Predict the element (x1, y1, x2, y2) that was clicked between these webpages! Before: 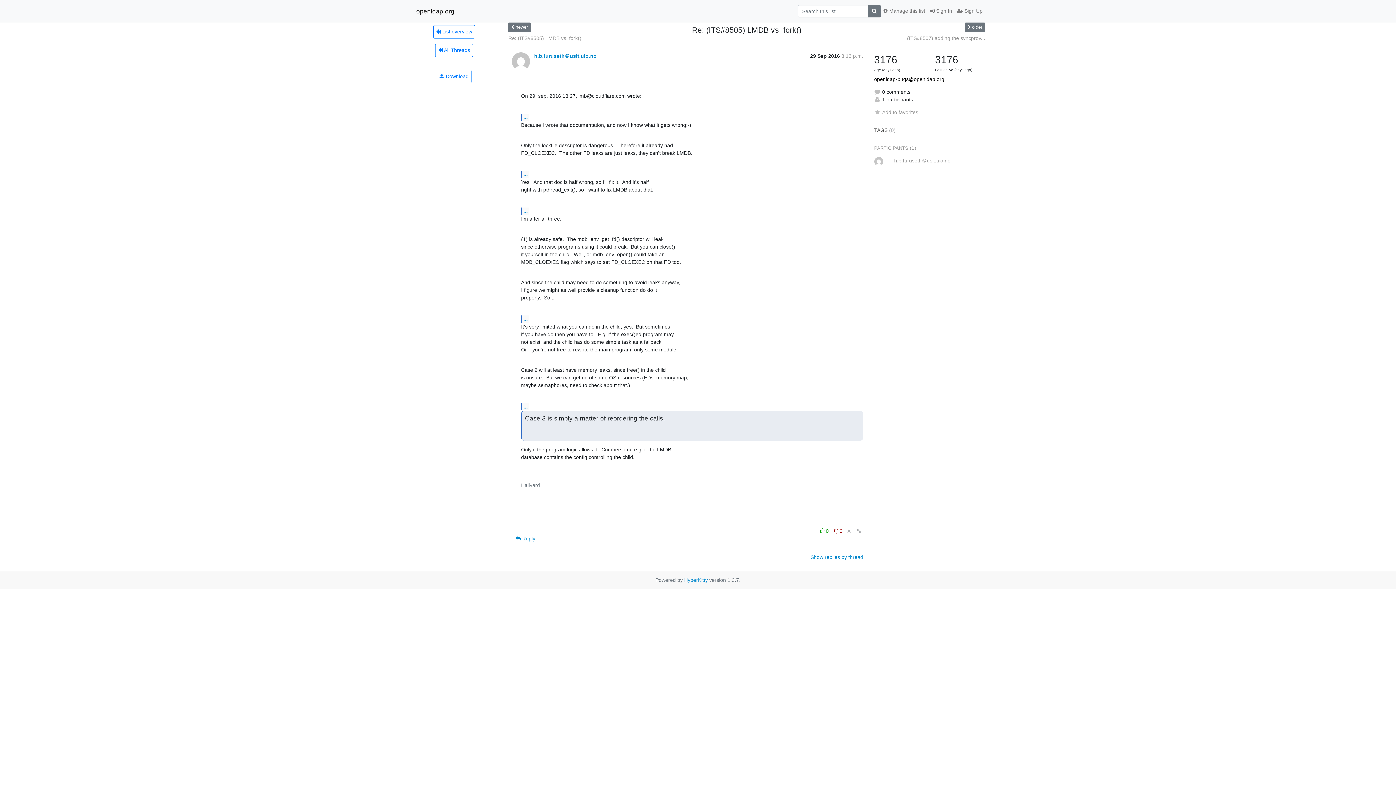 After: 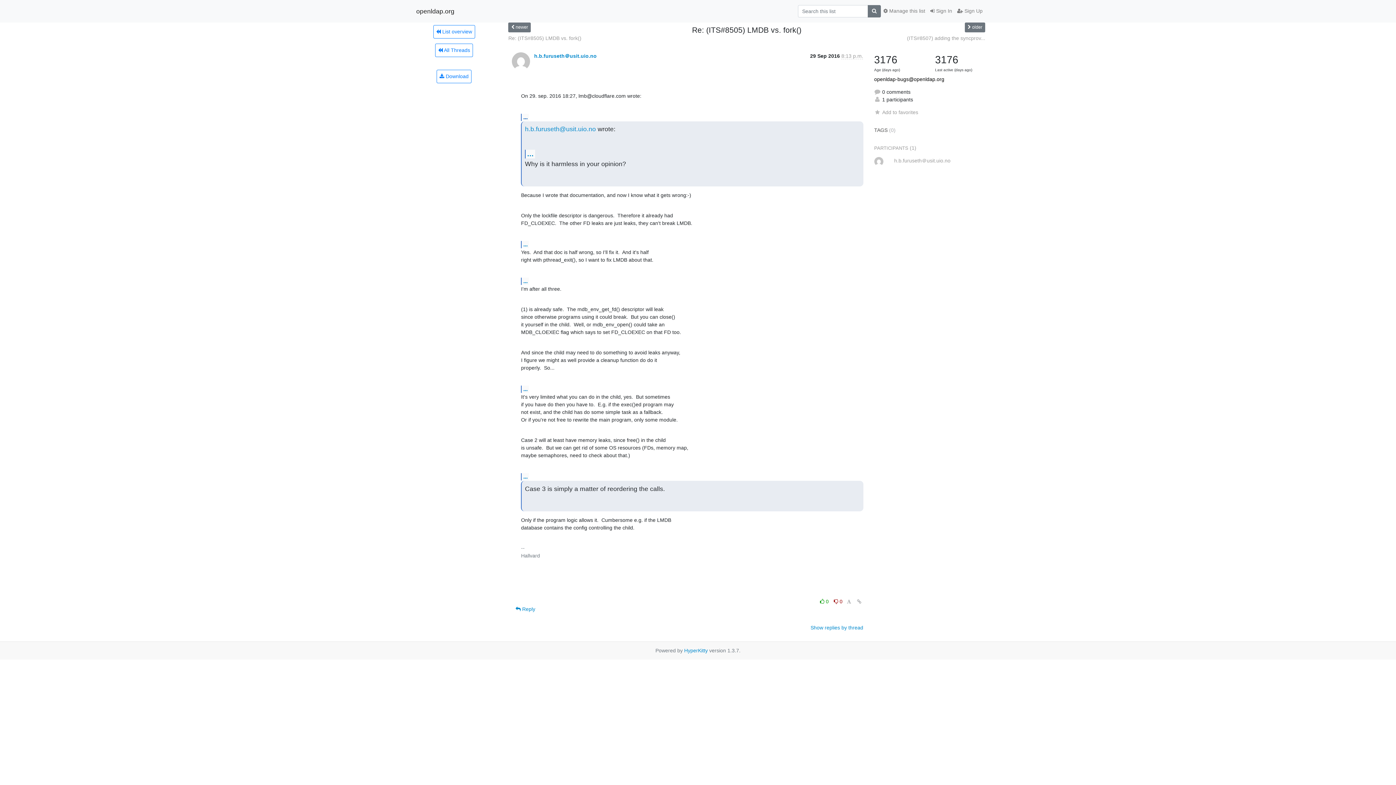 Action: label: ... bbox: (521, 113, 529, 120)